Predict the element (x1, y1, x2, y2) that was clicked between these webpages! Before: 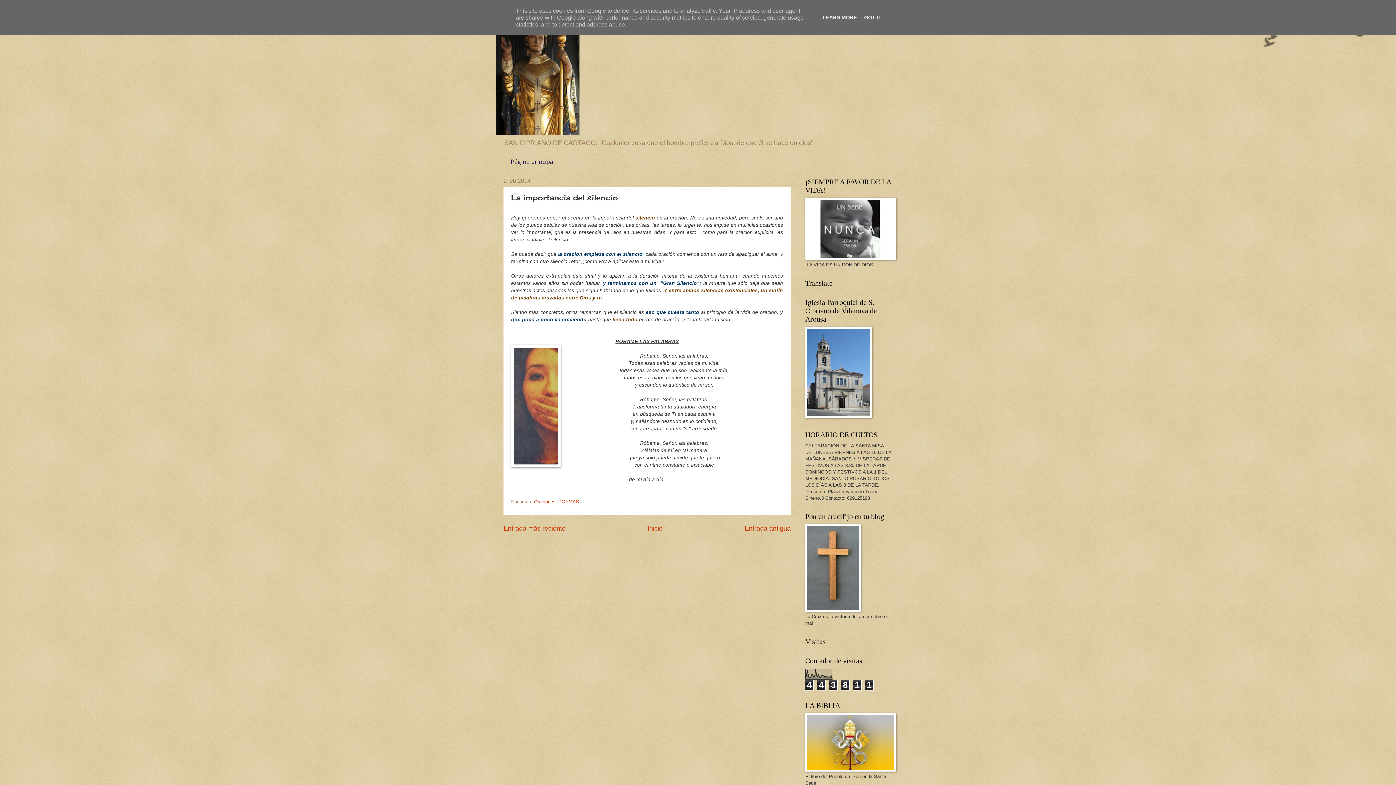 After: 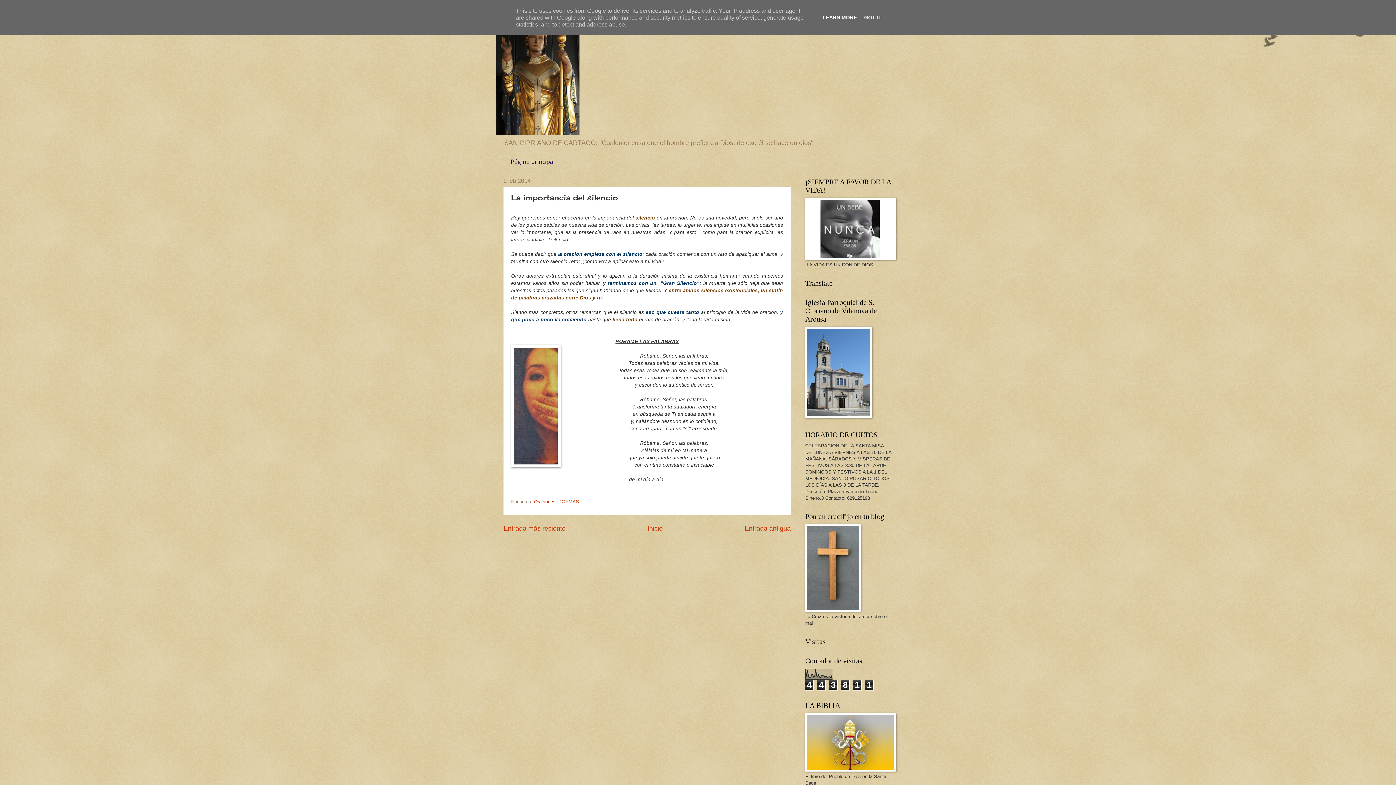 Action: bbox: (820, 14, 859, 20) label: LEARN MORE